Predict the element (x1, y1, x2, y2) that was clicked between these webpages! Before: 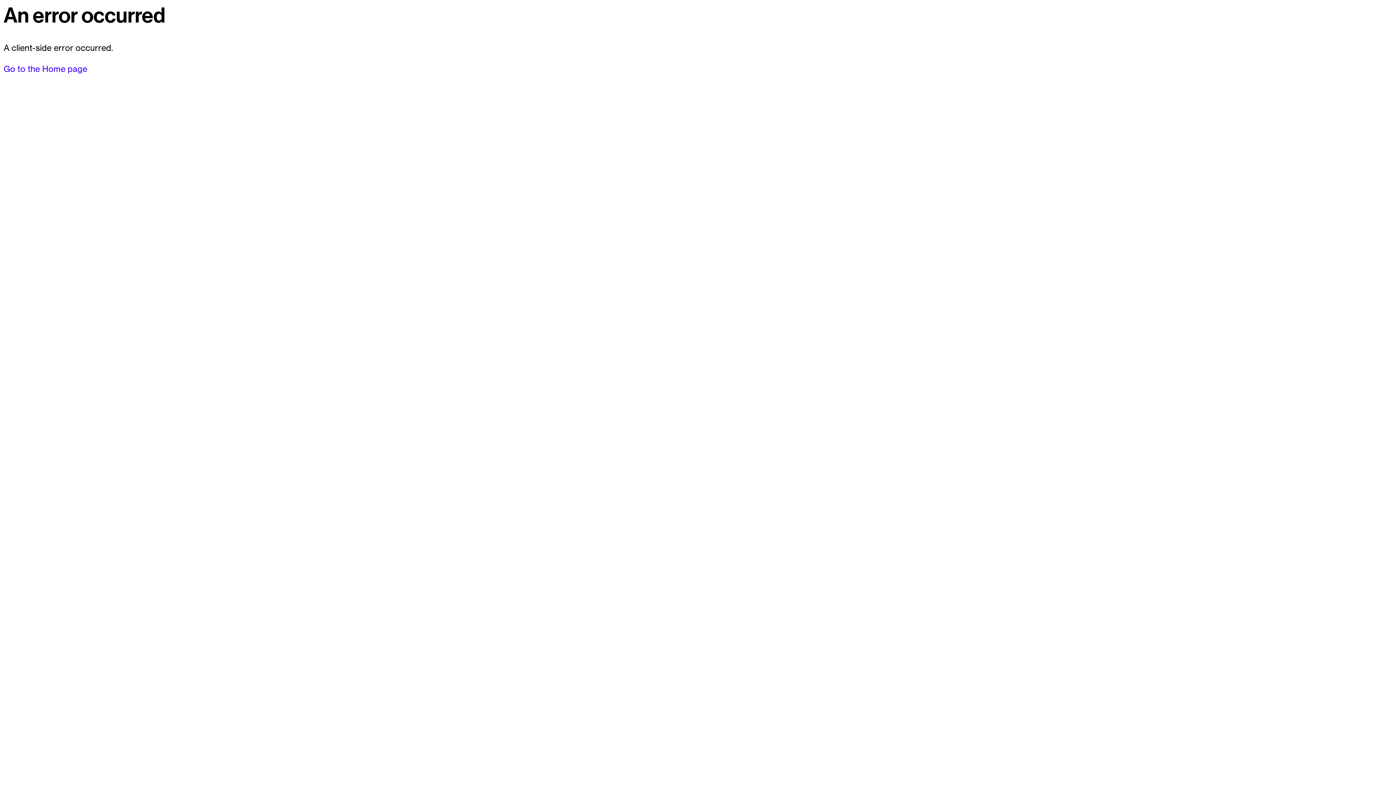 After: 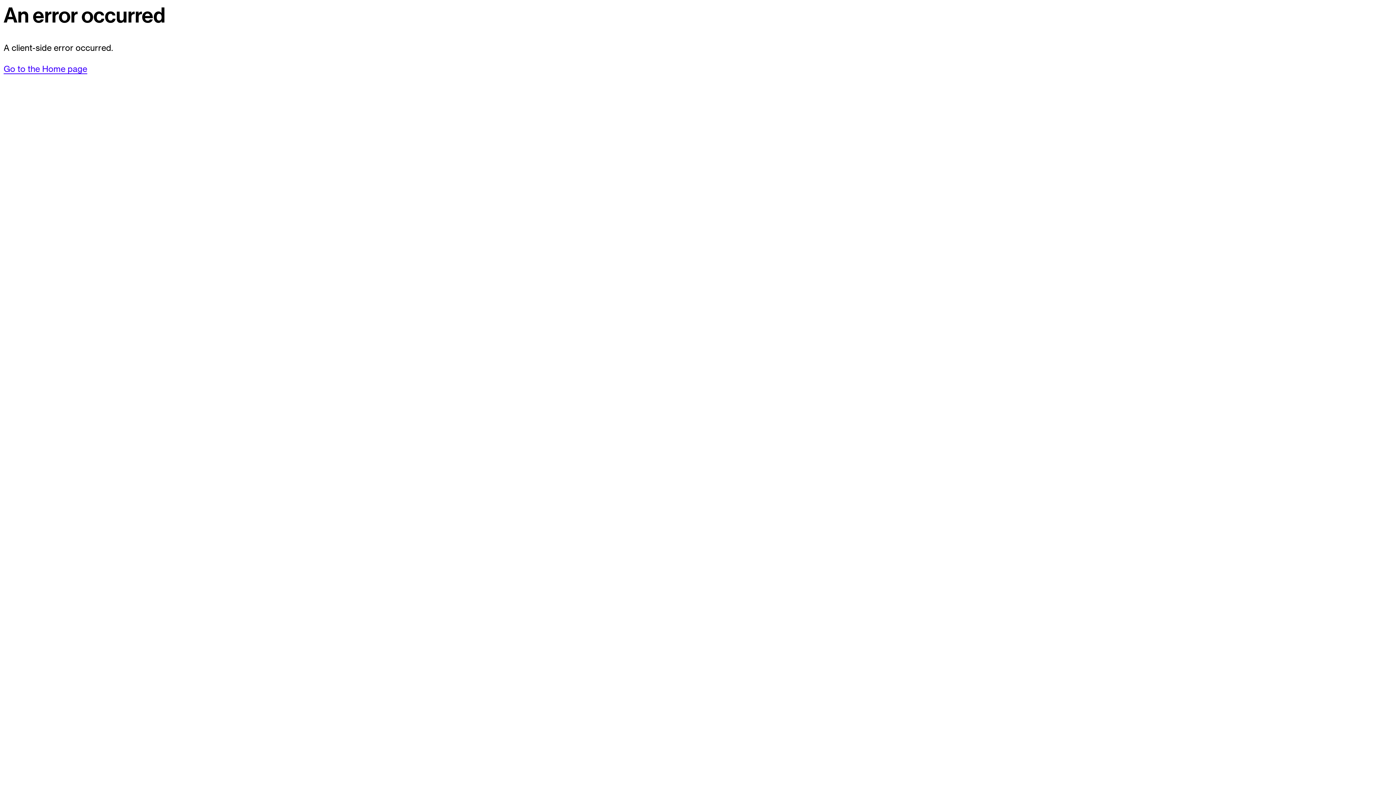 Action: bbox: (3, 63, 87, 74) label: Go to the Home page